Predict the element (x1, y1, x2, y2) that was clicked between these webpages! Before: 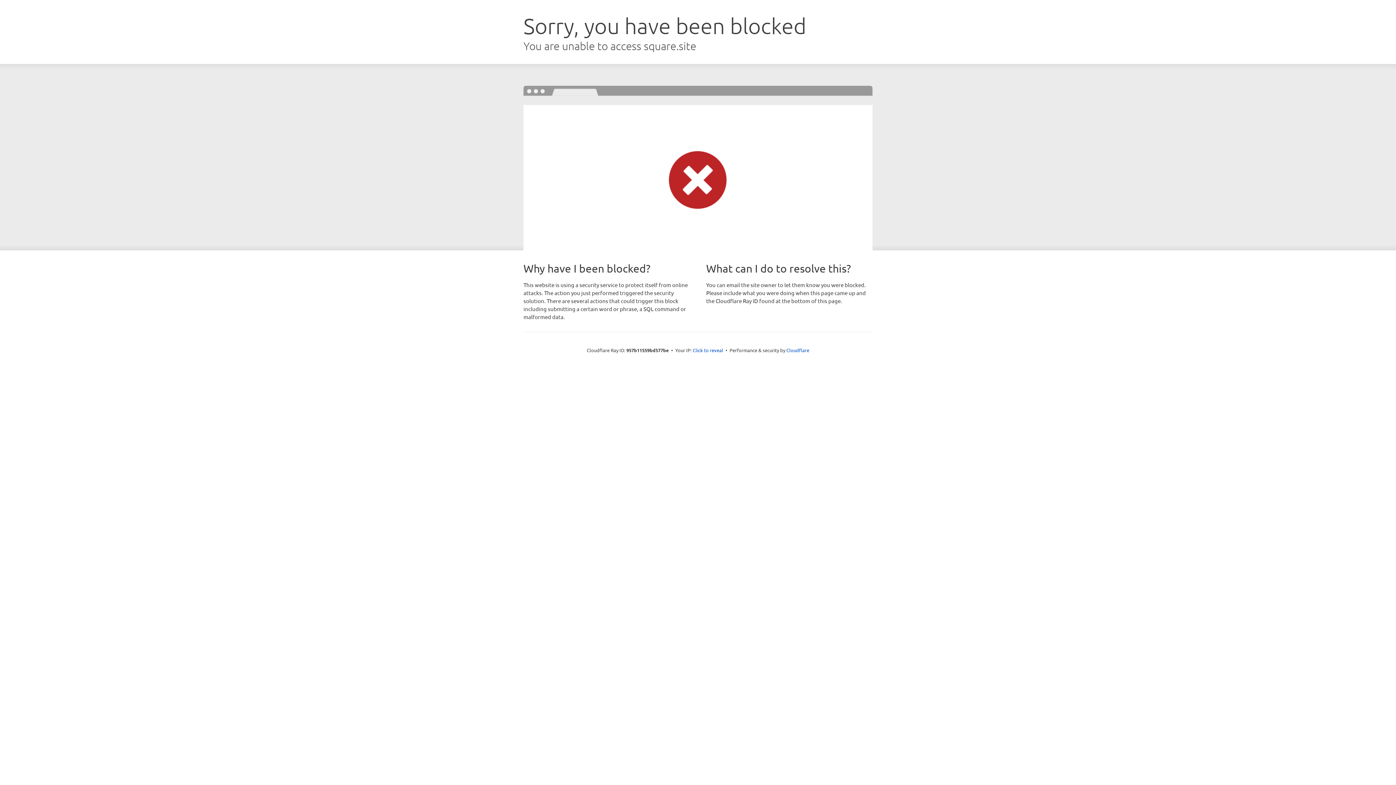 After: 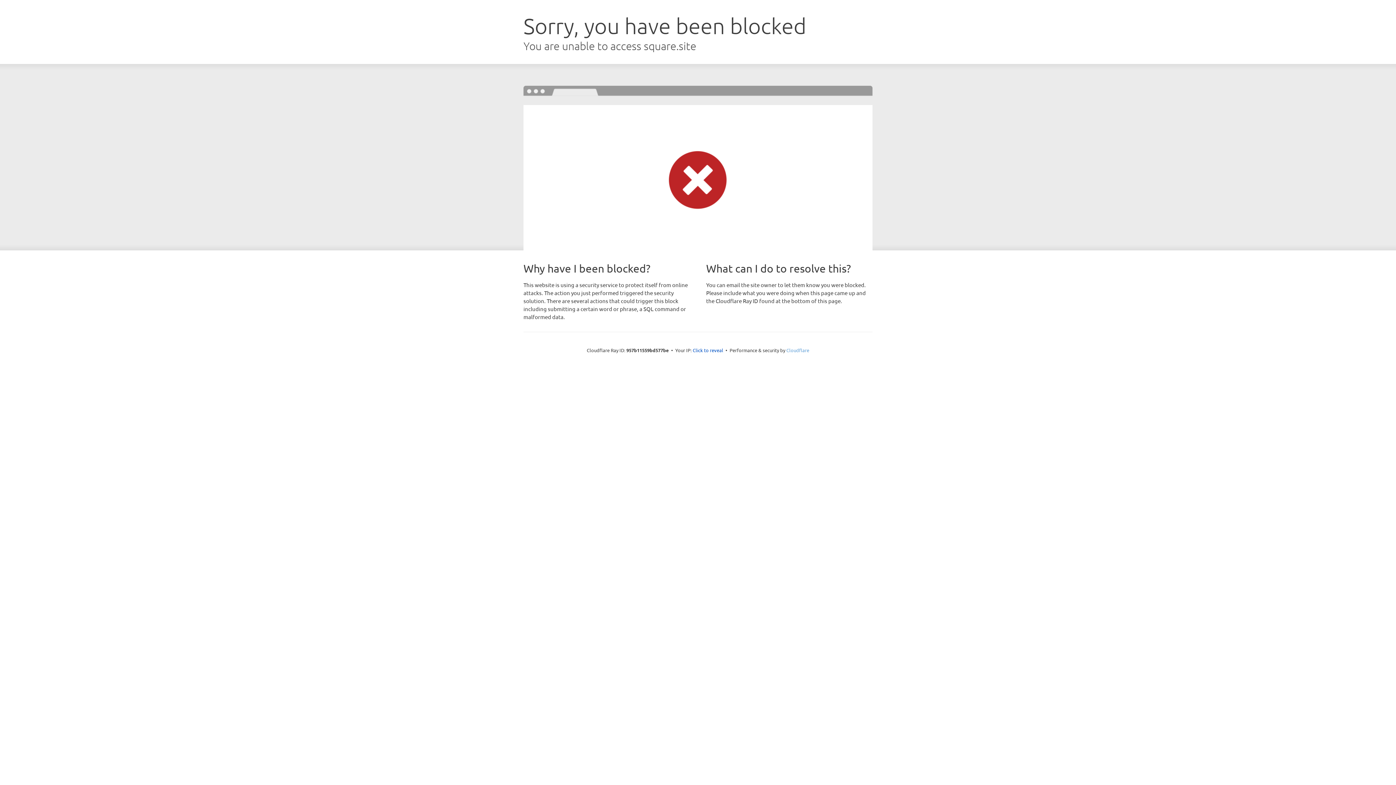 Action: bbox: (786, 347, 809, 353) label: Cloudflare